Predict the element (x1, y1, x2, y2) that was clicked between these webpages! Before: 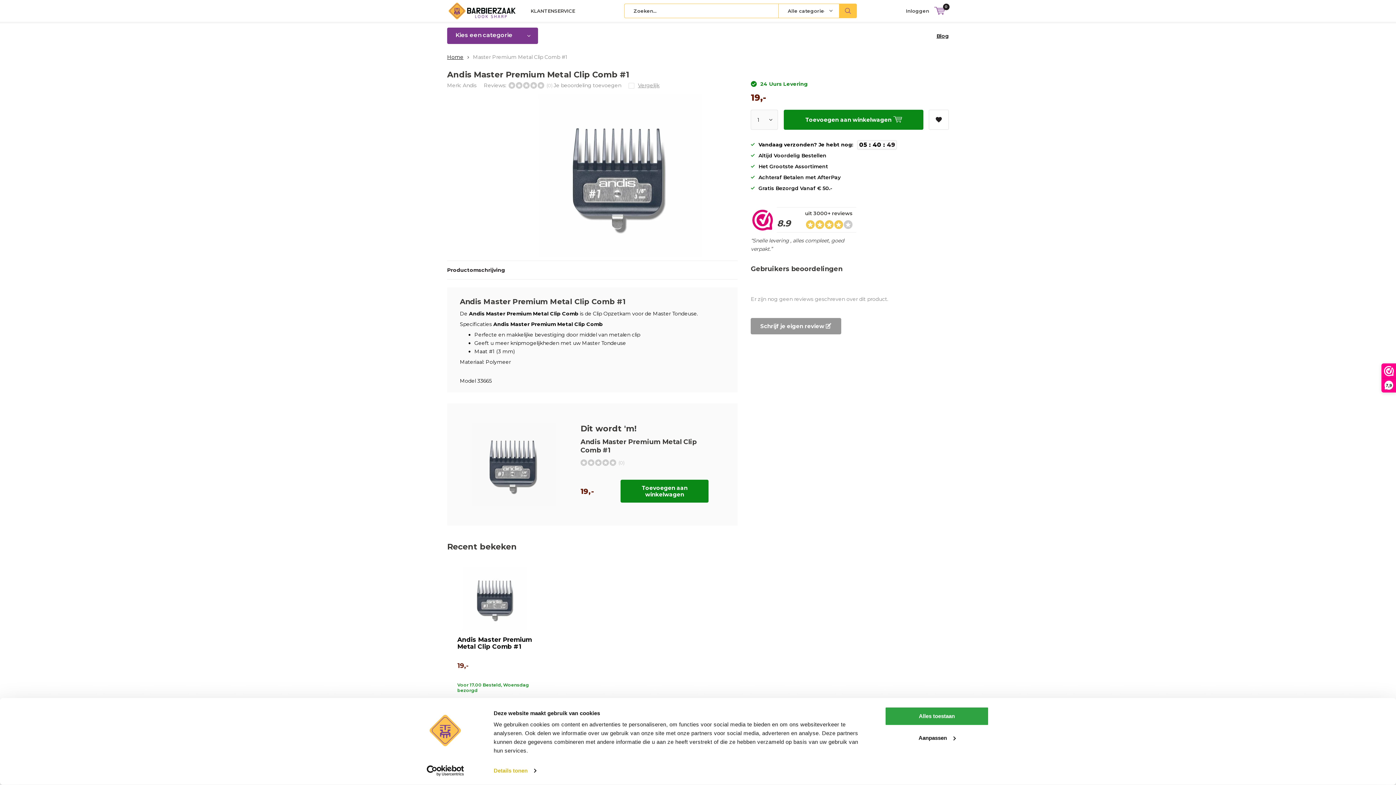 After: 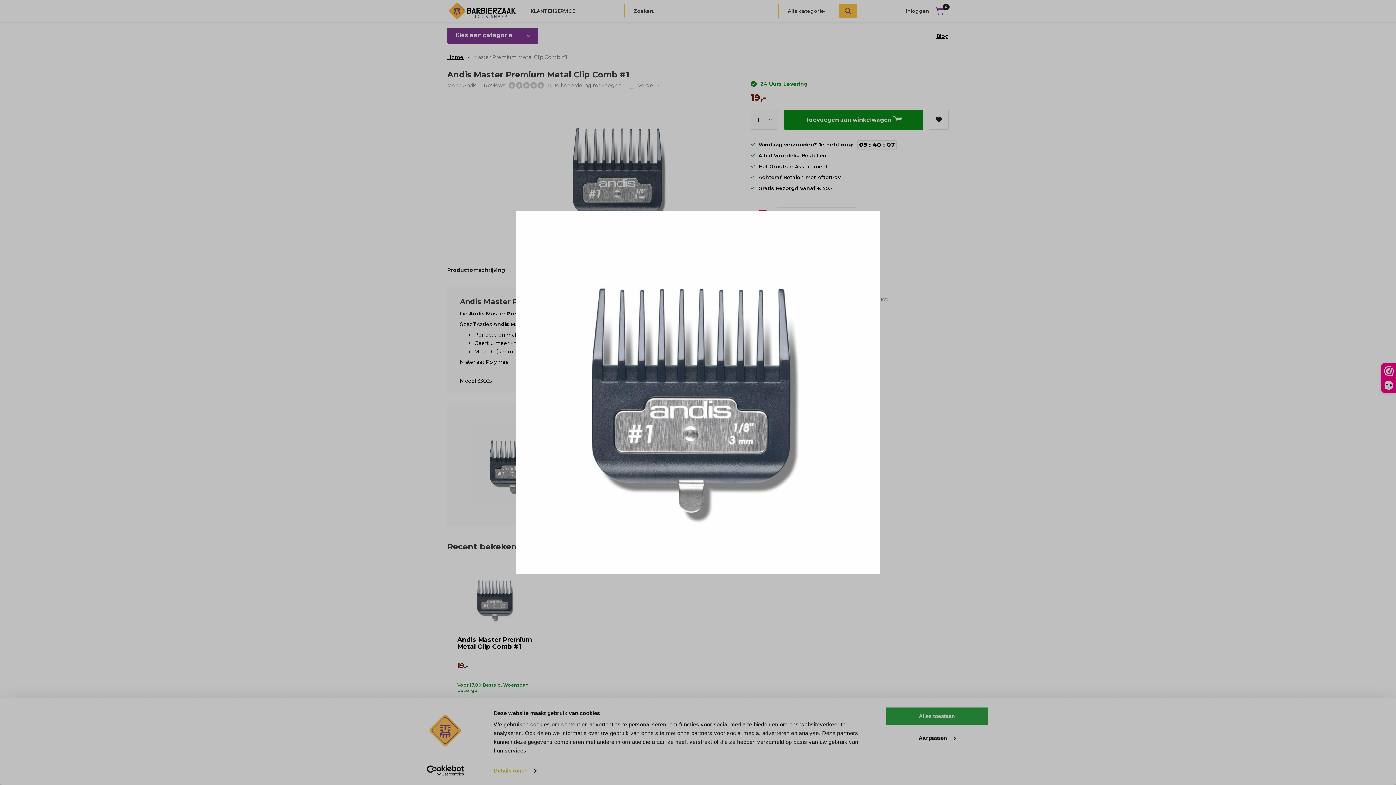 Action: bbox: (503, 93, 737, 257)